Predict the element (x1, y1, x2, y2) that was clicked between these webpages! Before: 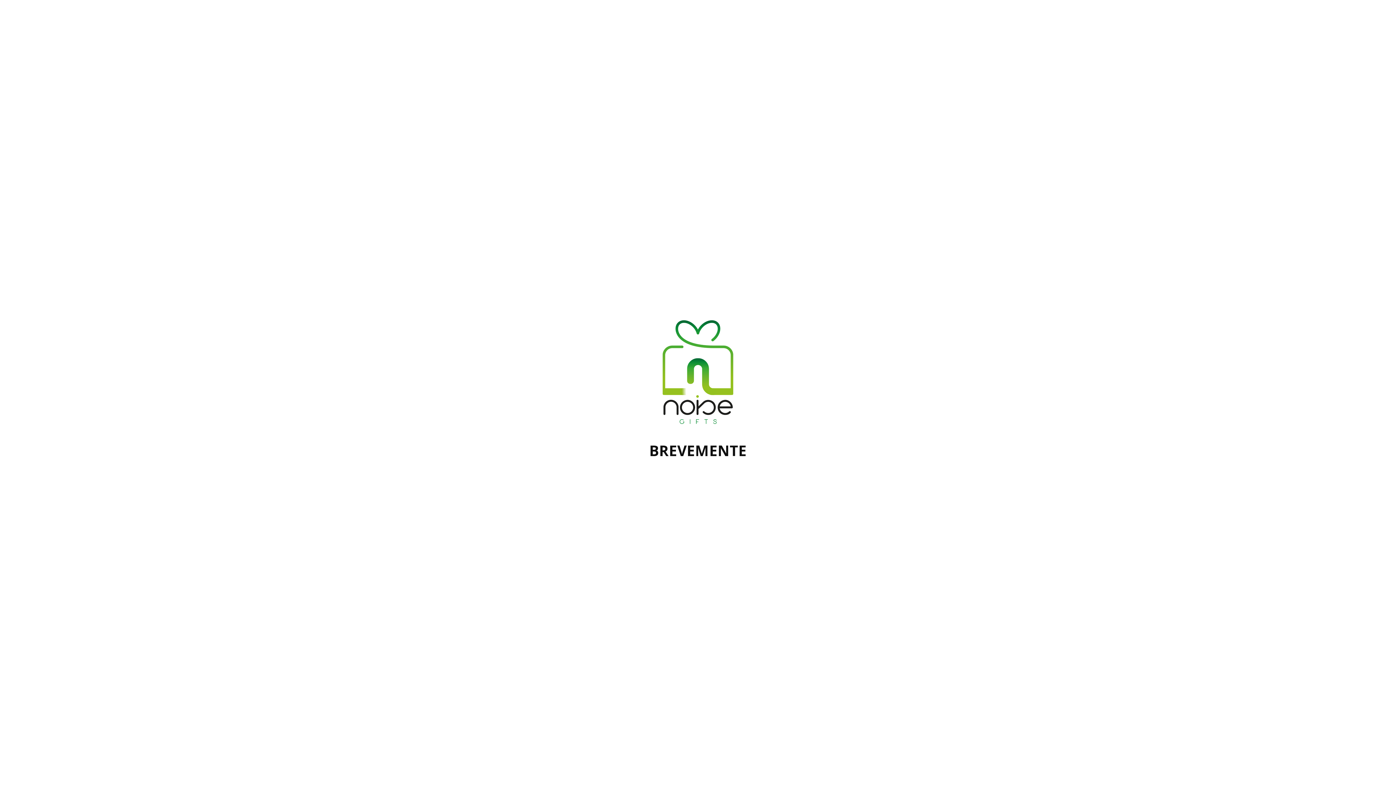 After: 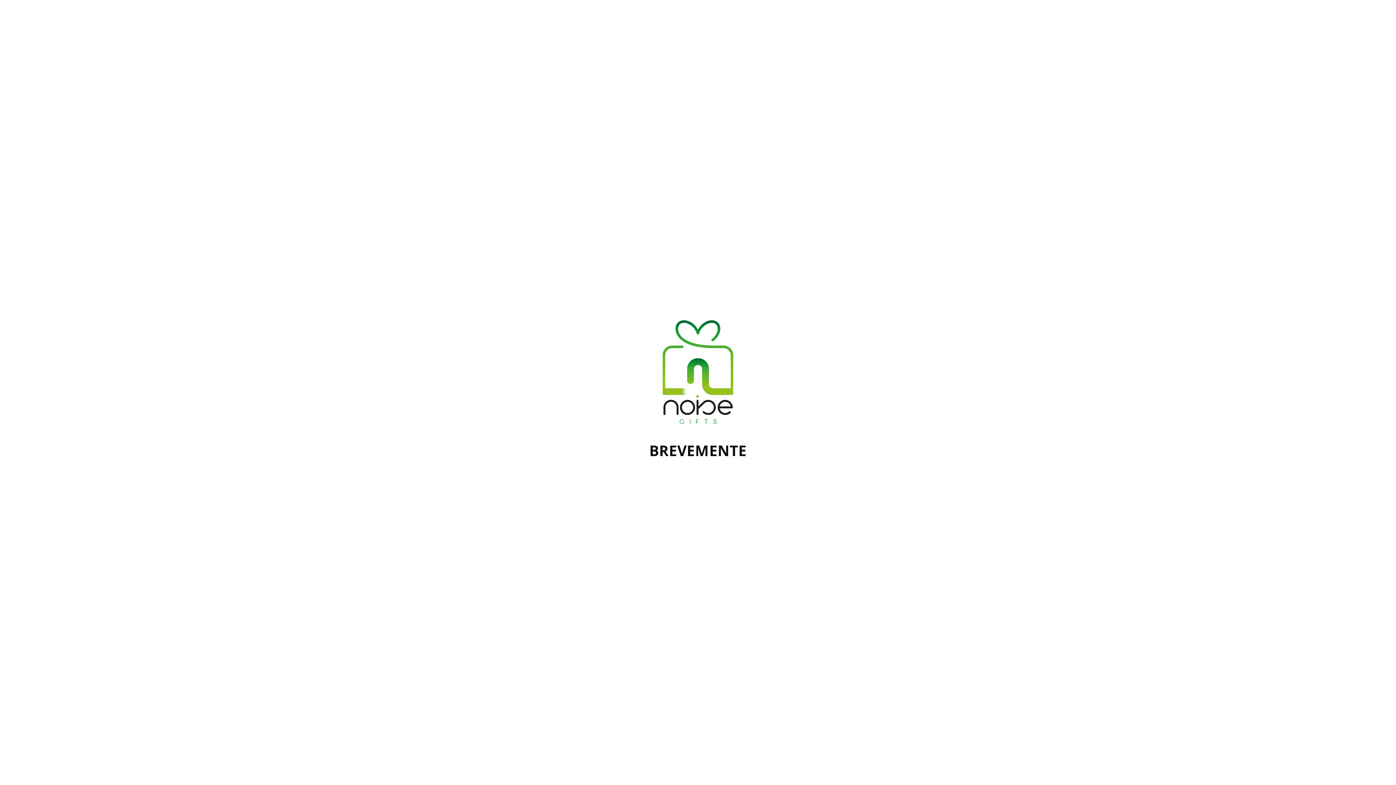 Action: bbox: (643, 420, 752, 428)